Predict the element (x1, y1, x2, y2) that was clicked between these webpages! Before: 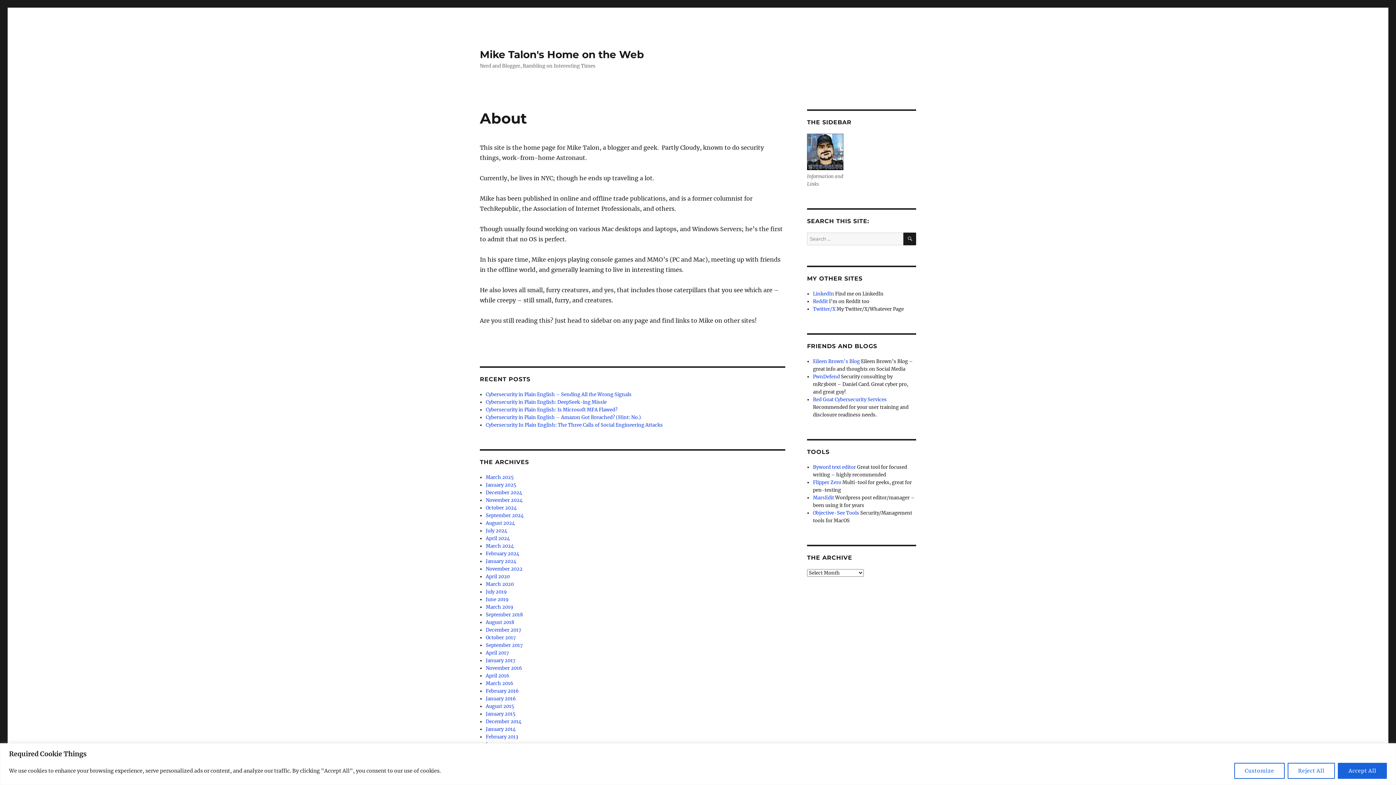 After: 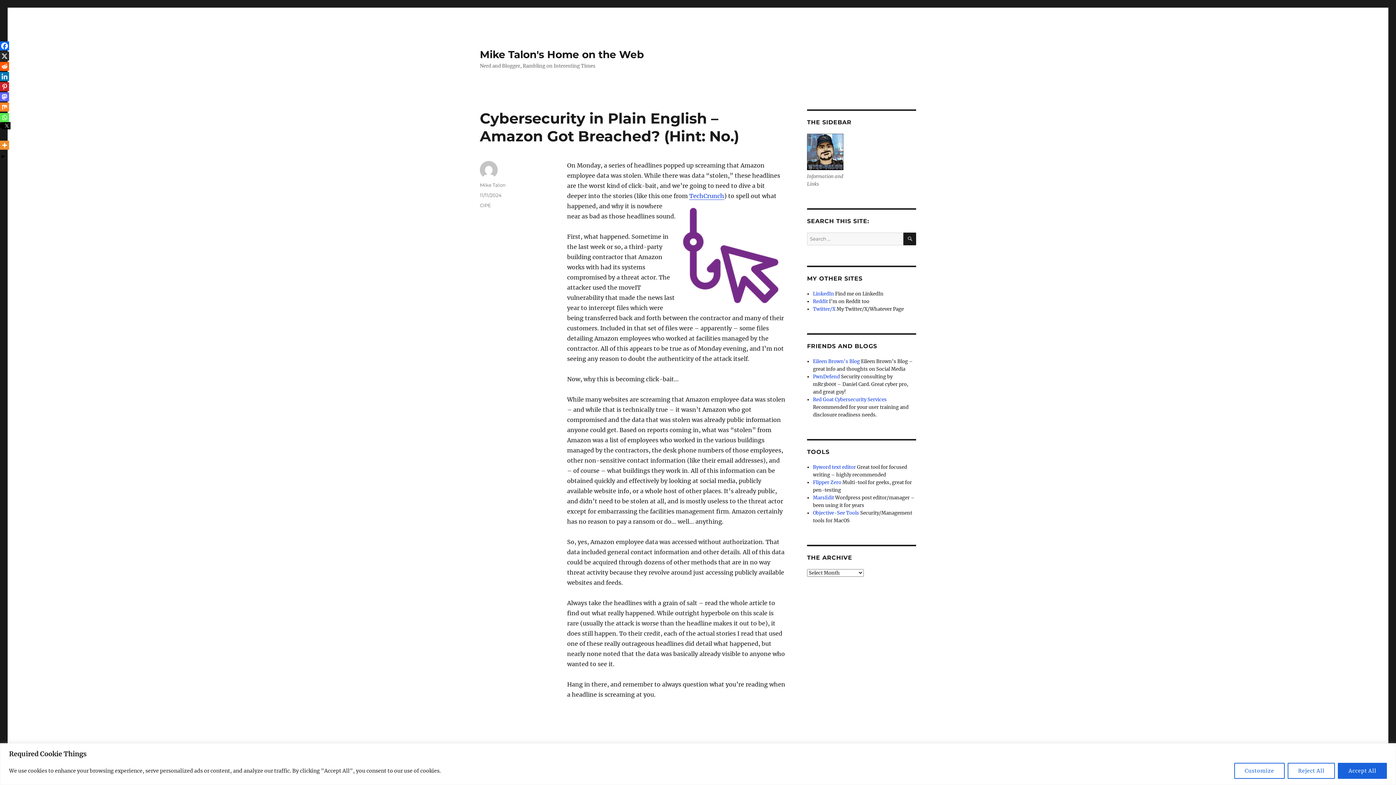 Action: bbox: (485, 414, 641, 420) label: Cybersecurity in Plain English – Amazon Got Breached? (Hint: No.)